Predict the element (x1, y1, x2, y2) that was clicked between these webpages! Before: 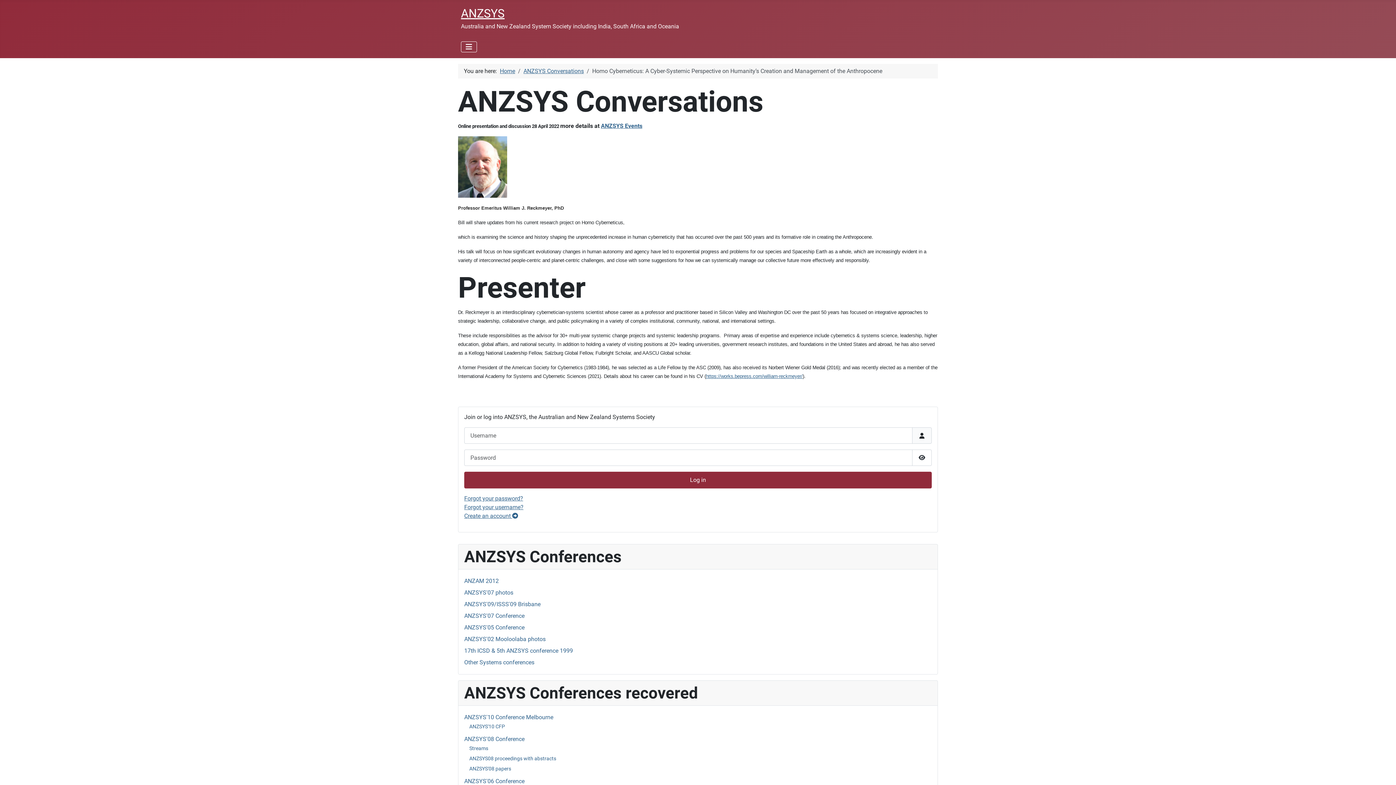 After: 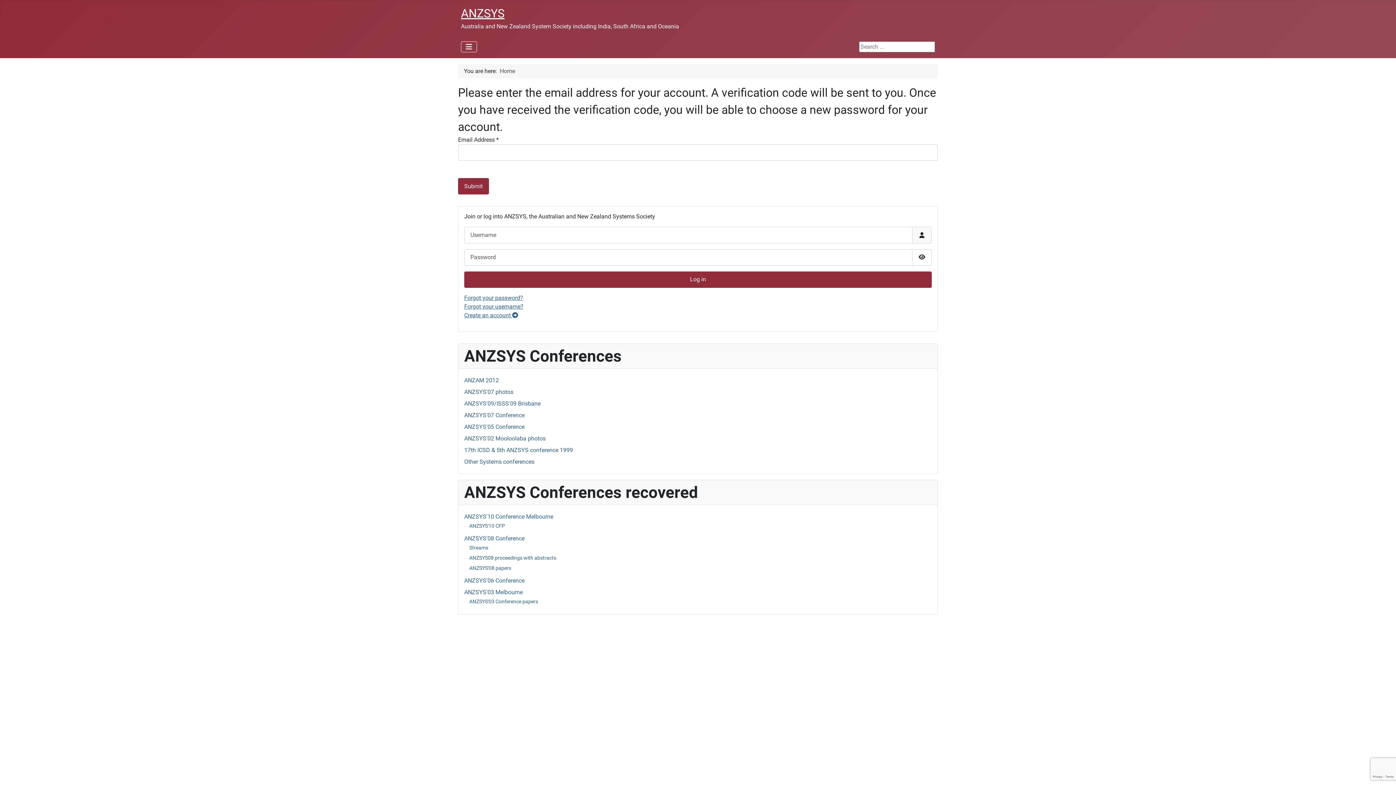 Action: label: Forgot your password? bbox: (464, 495, 523, 502)